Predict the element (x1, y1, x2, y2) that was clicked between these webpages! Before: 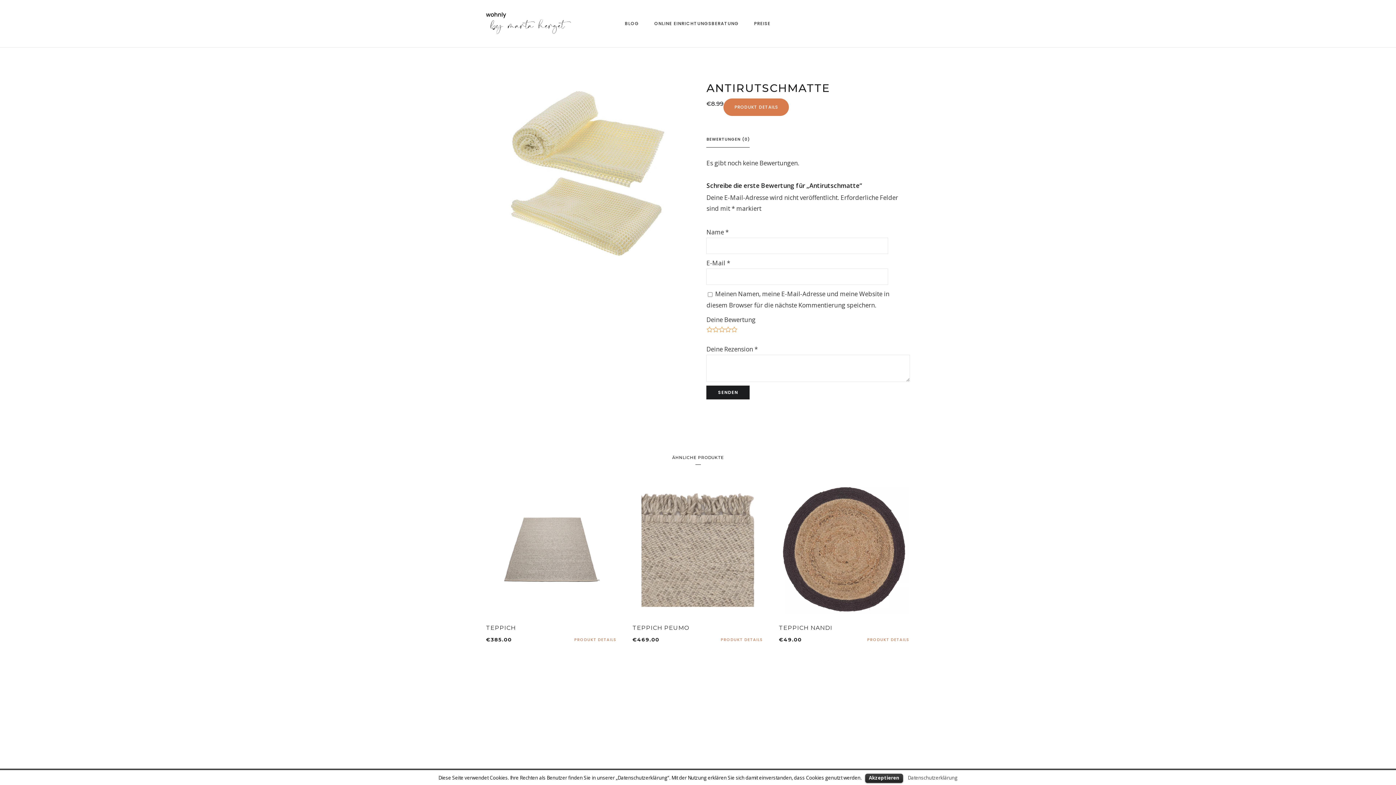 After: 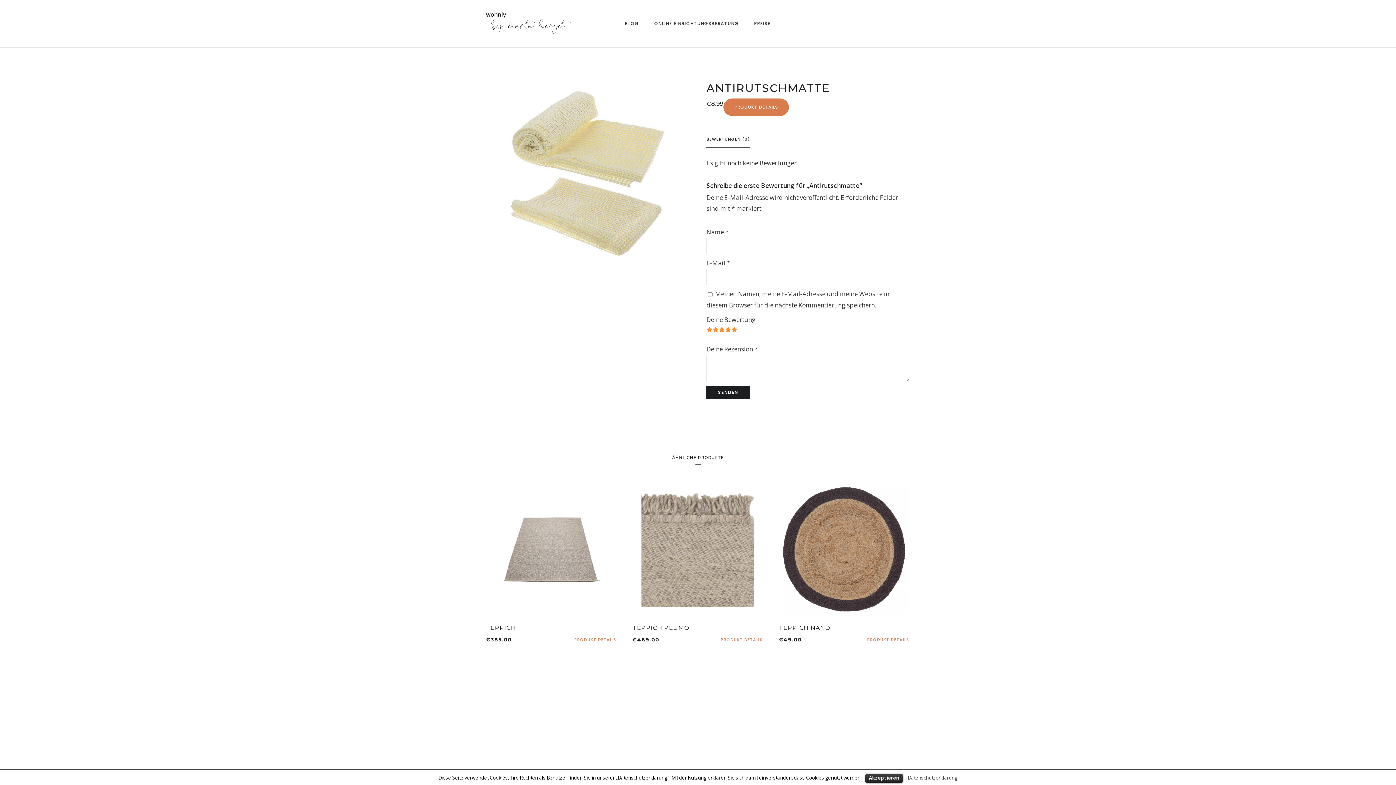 Action: label: 5 bbox: (731, 326, 737, 332)